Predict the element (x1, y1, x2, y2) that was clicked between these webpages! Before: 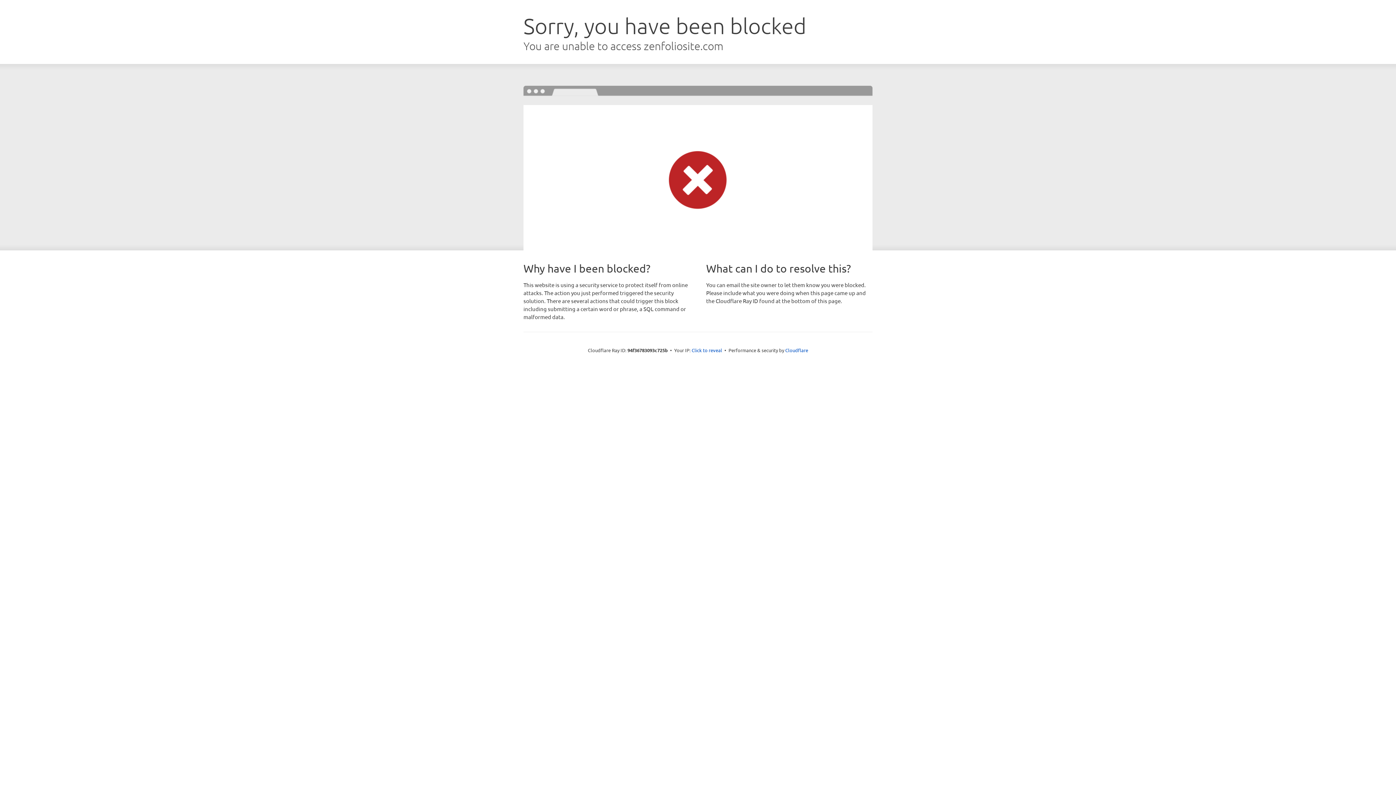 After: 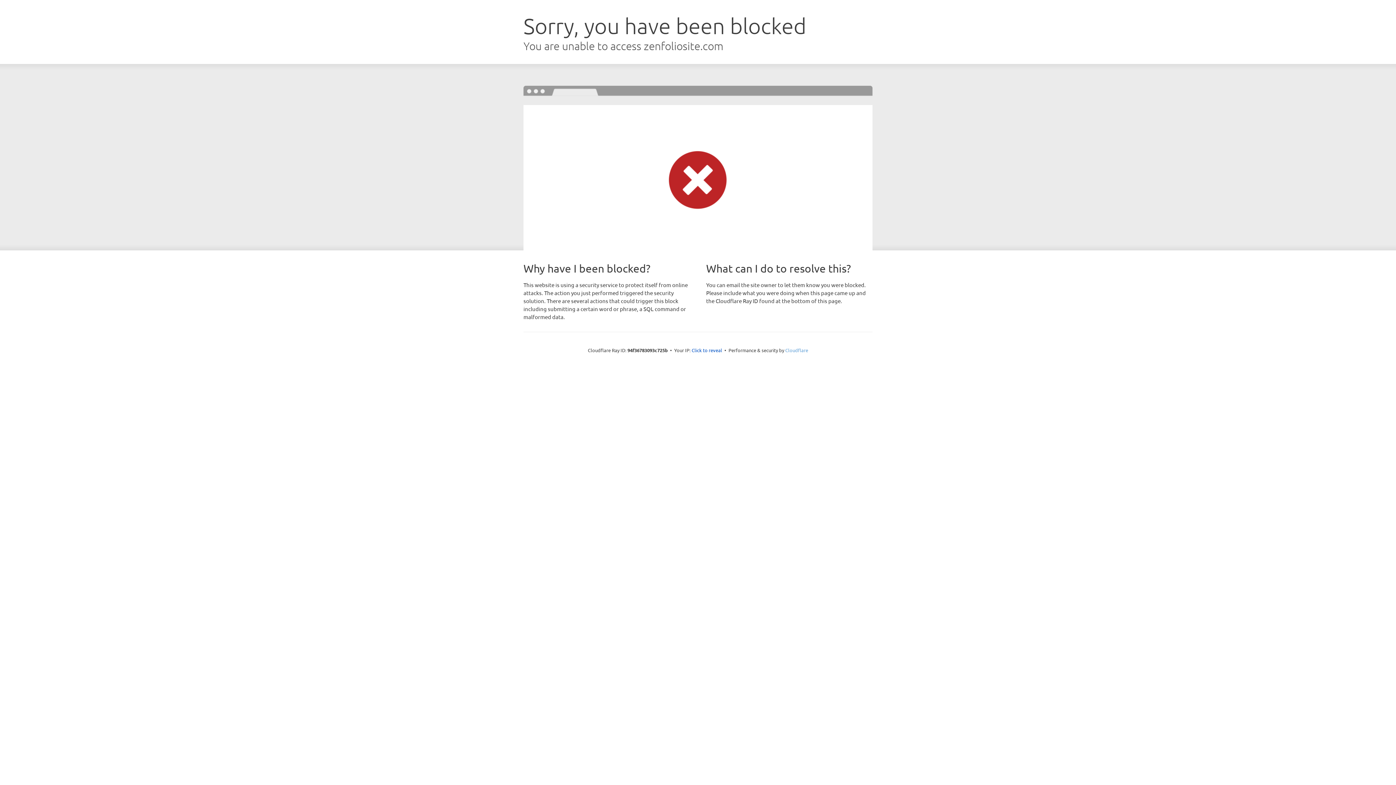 Action: label: Cloudflare bbox: (785, 347, 808, 353)